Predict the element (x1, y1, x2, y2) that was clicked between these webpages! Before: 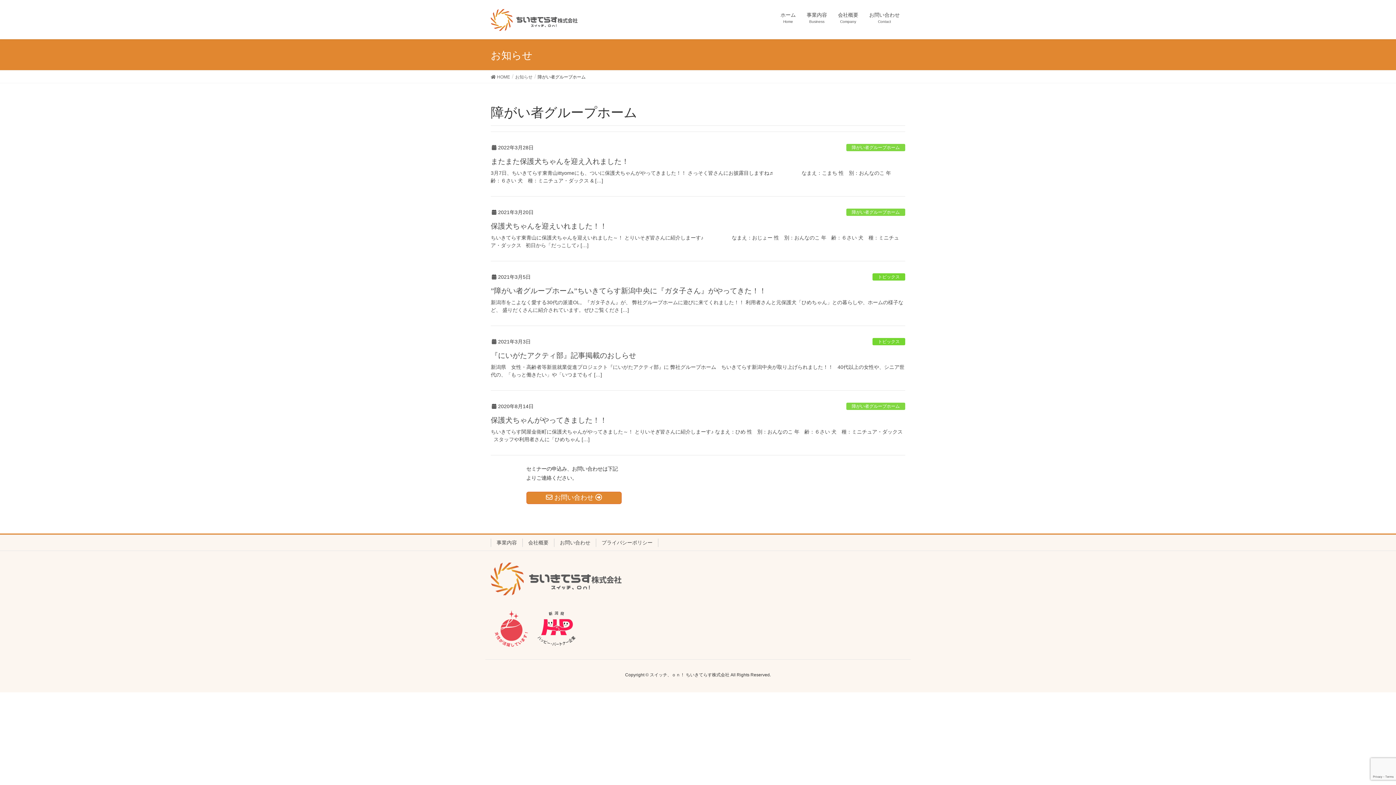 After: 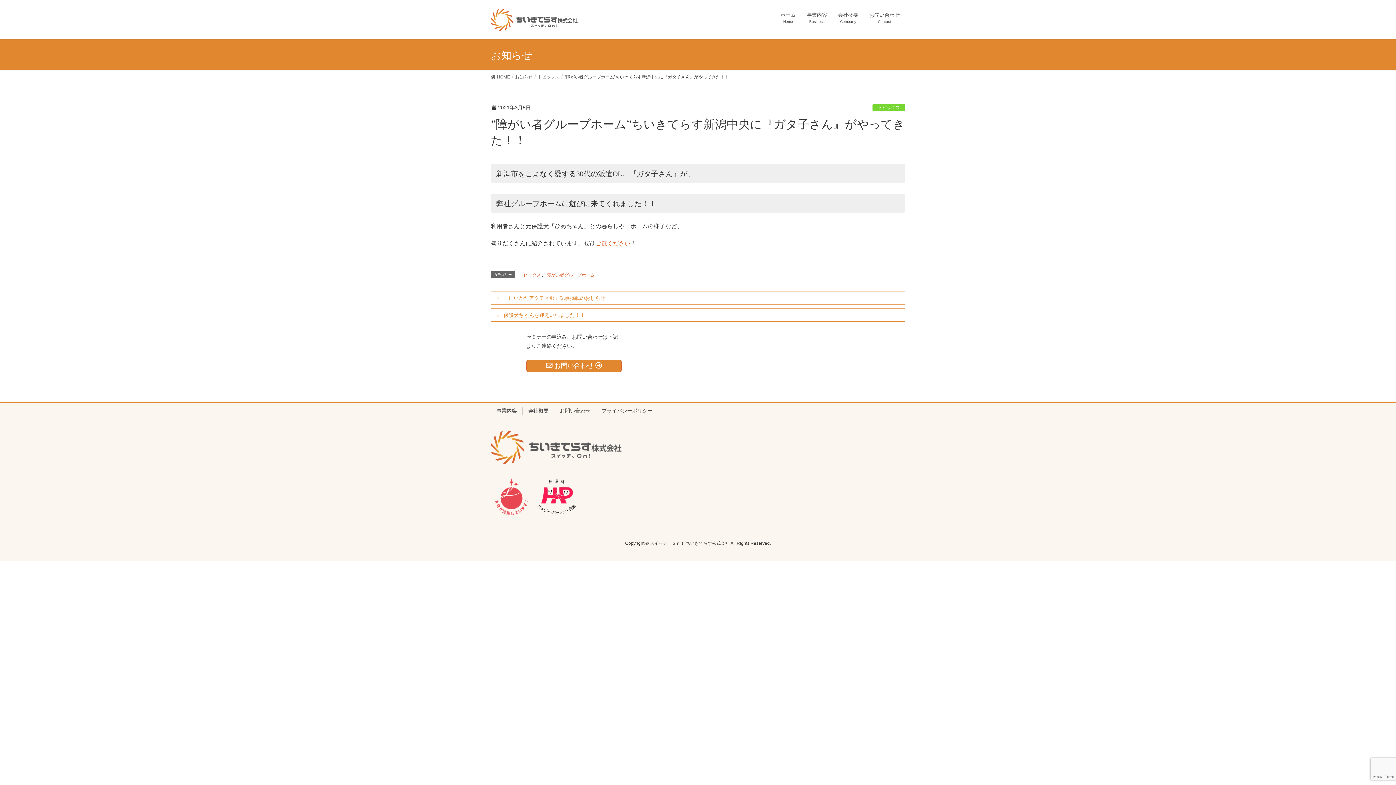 Action: label: ”障がい者グループホーム”ちいきてらす新潟中央に『ガタ子さん』がやってきた！！ bbox: (490, 286, 766, 294)